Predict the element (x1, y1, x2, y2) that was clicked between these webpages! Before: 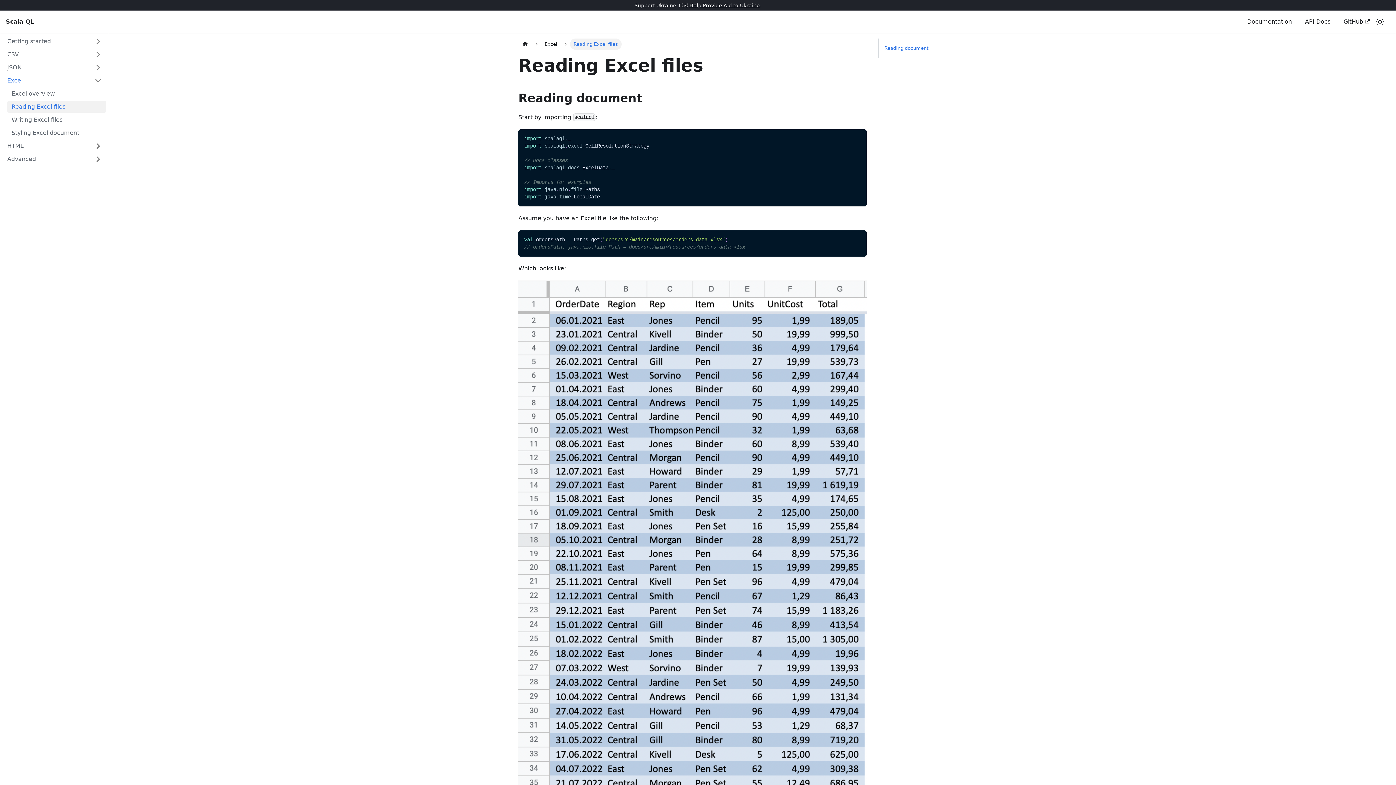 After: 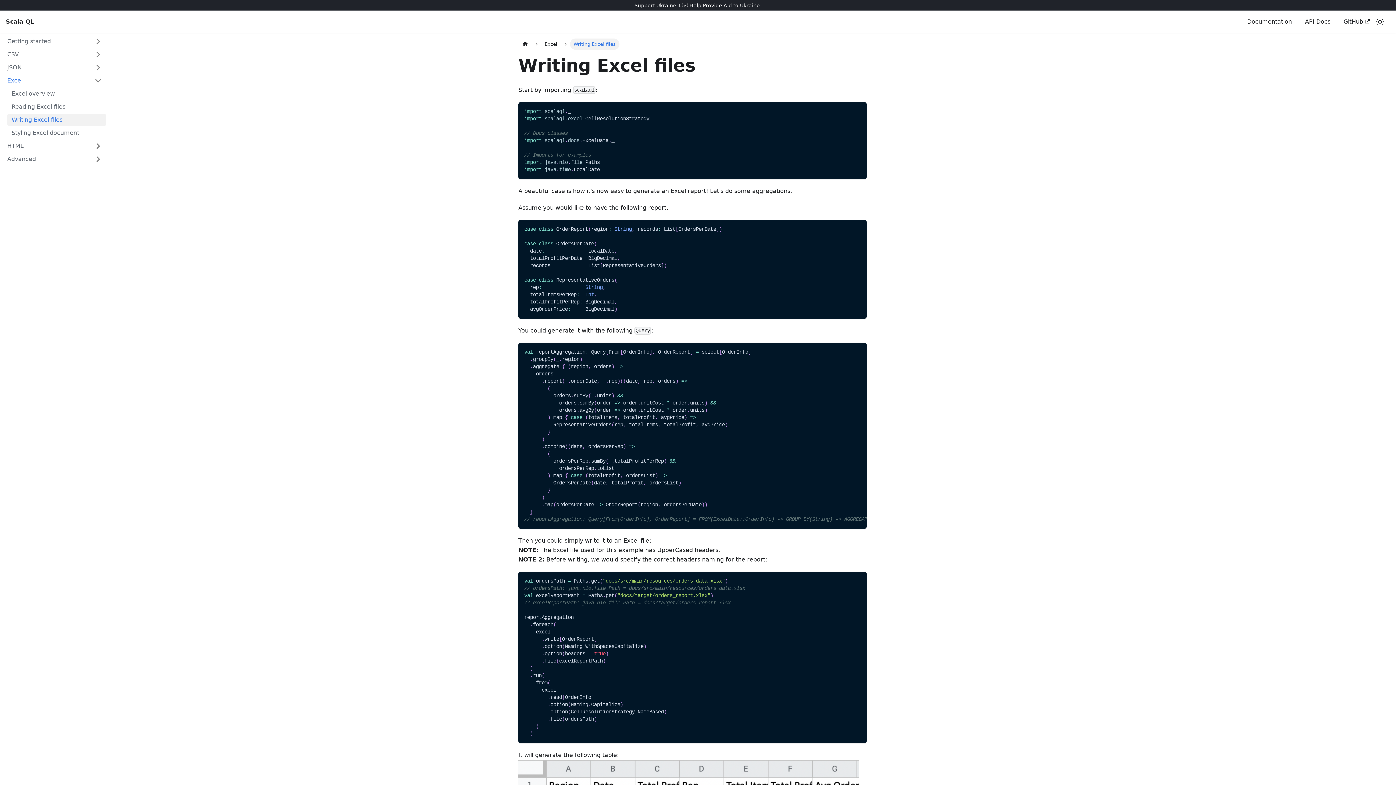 Action: bbox: (7, 114, 106, 125) label: Writing Excel files